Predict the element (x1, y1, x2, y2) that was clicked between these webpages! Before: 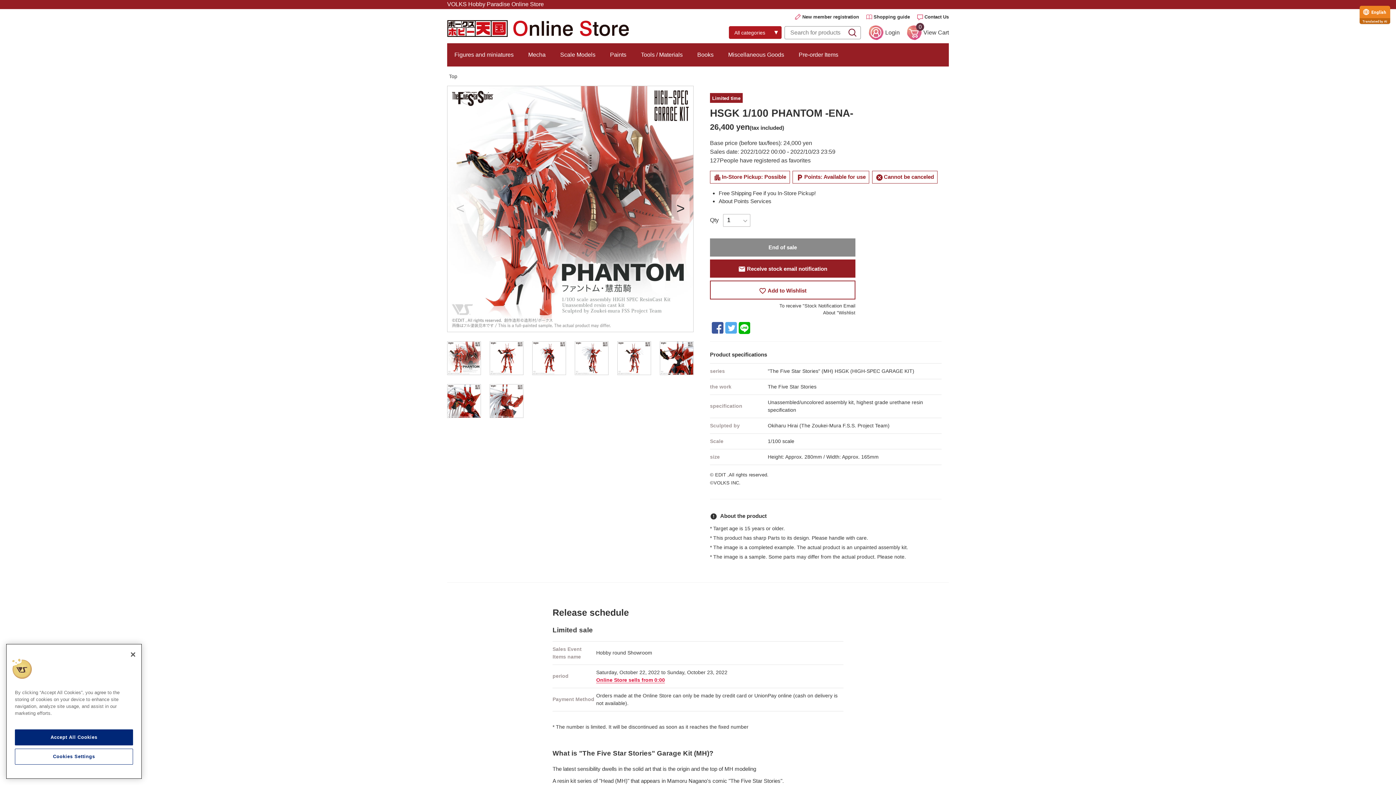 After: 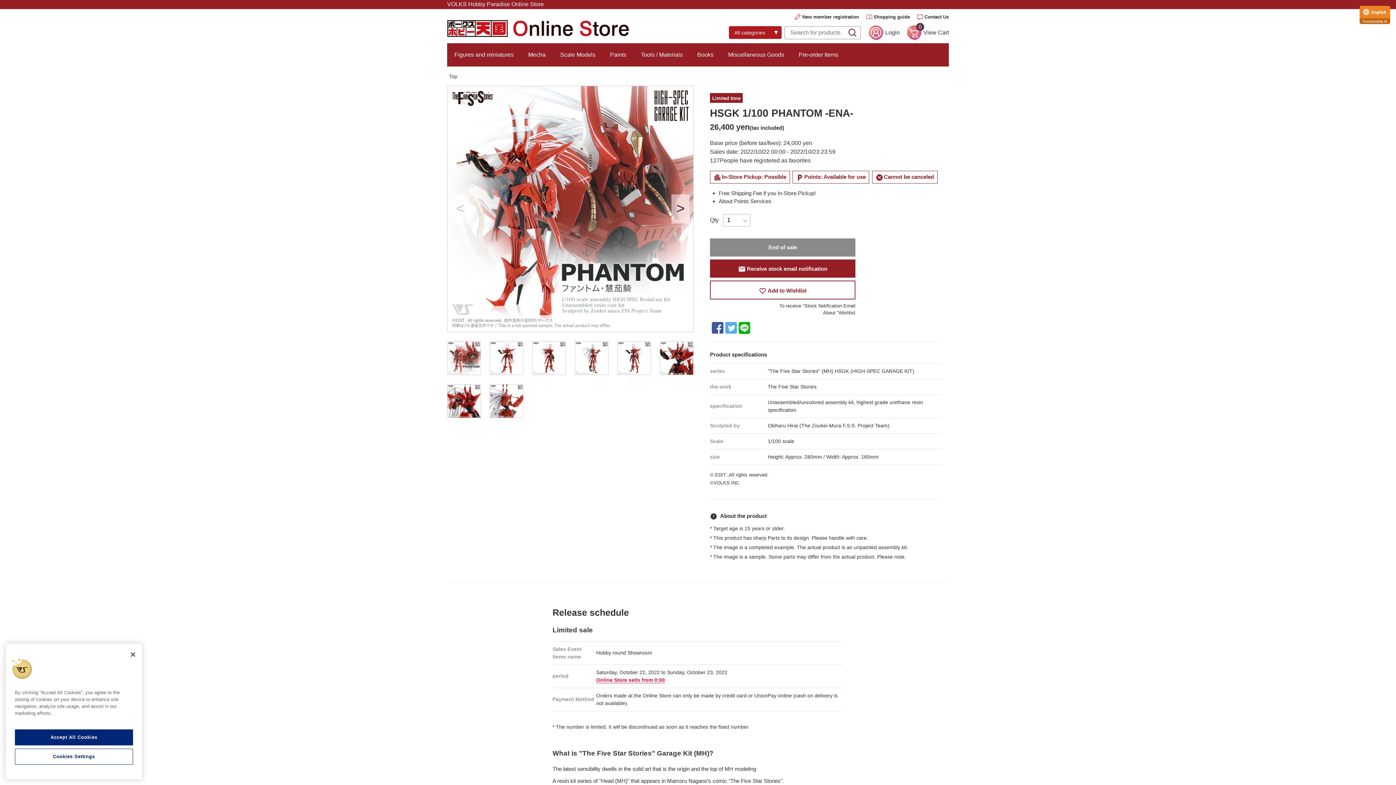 Action: bbox: (712, 322, 723, 333)